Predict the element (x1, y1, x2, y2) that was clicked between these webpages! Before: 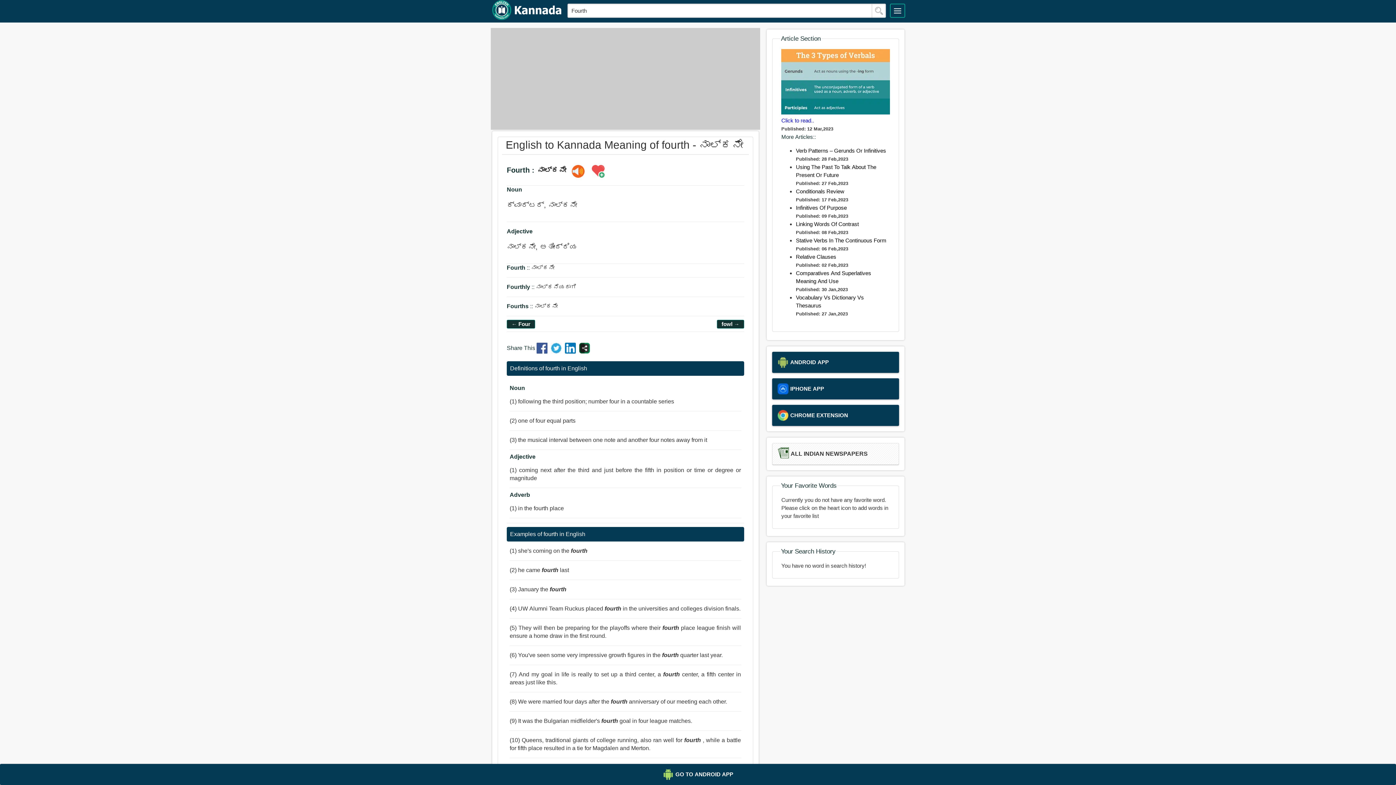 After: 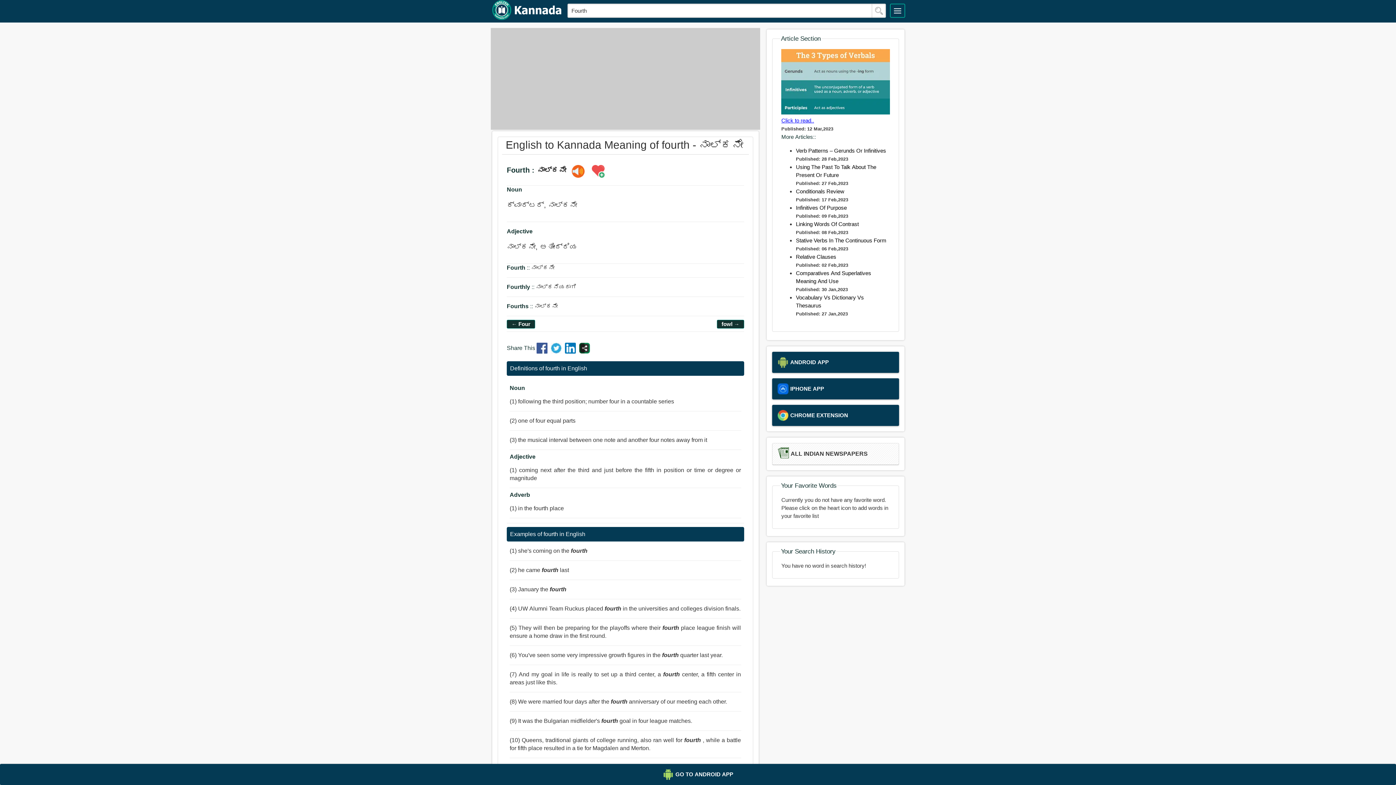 Action: bbox: (781, 117, 814, 123) label: Click to read..